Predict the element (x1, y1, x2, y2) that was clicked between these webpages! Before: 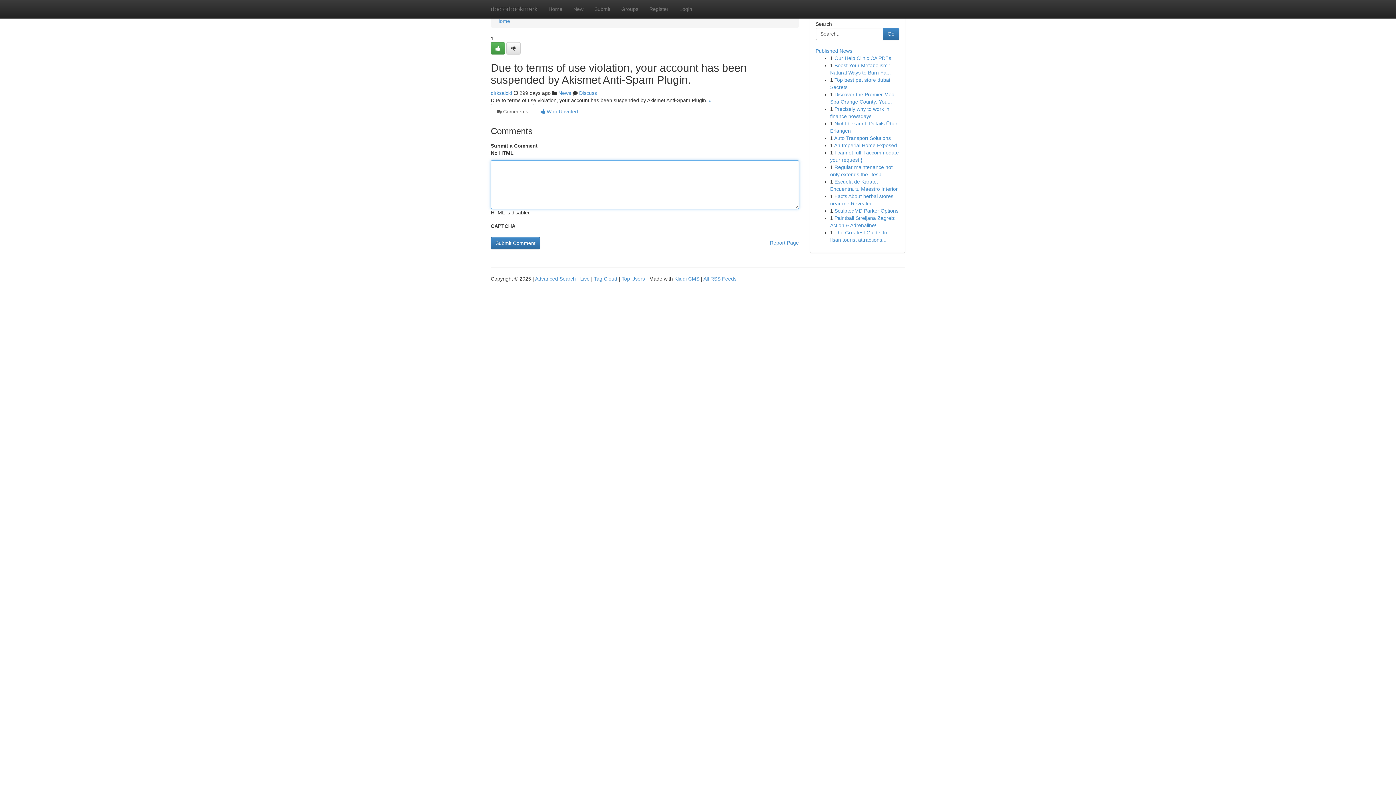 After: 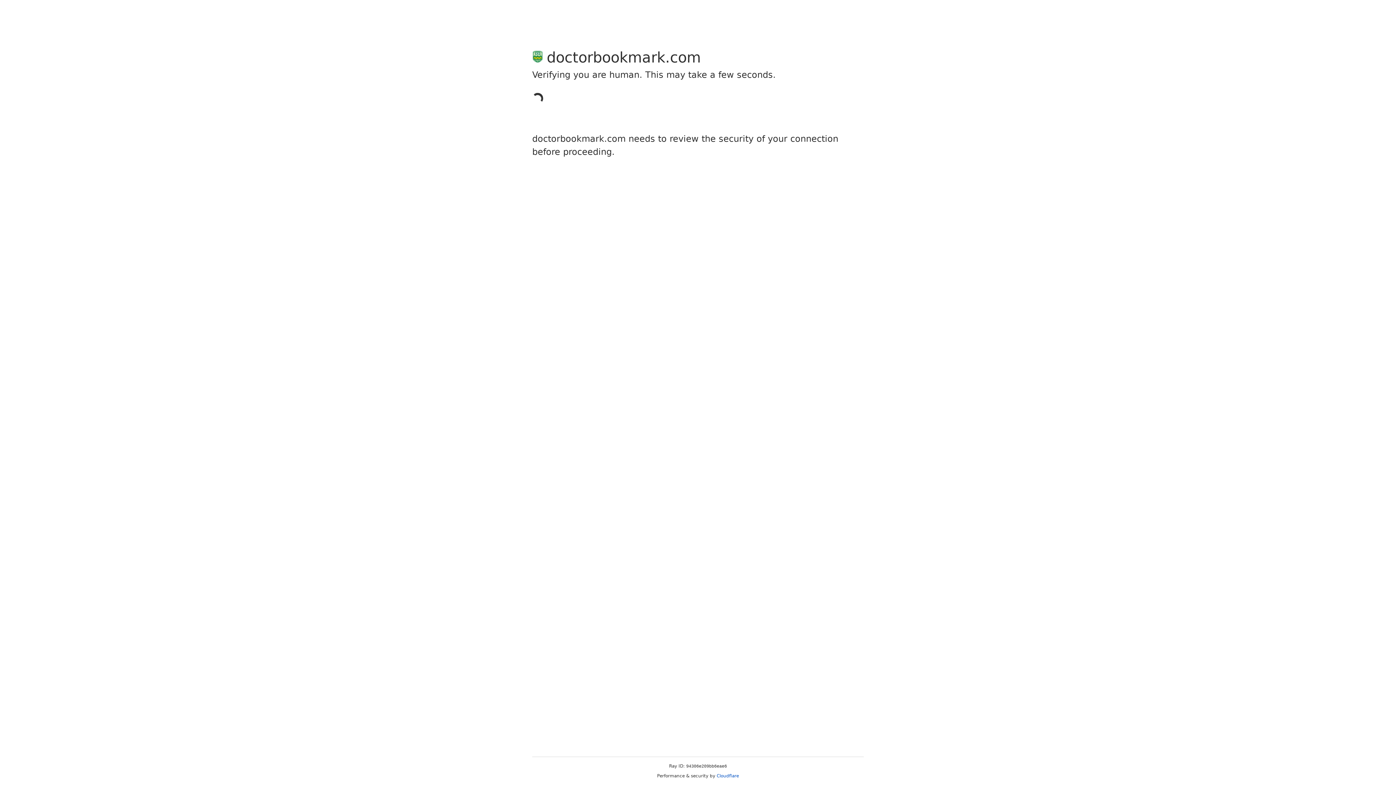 Action: bbox: (490, 42, 505, 54)